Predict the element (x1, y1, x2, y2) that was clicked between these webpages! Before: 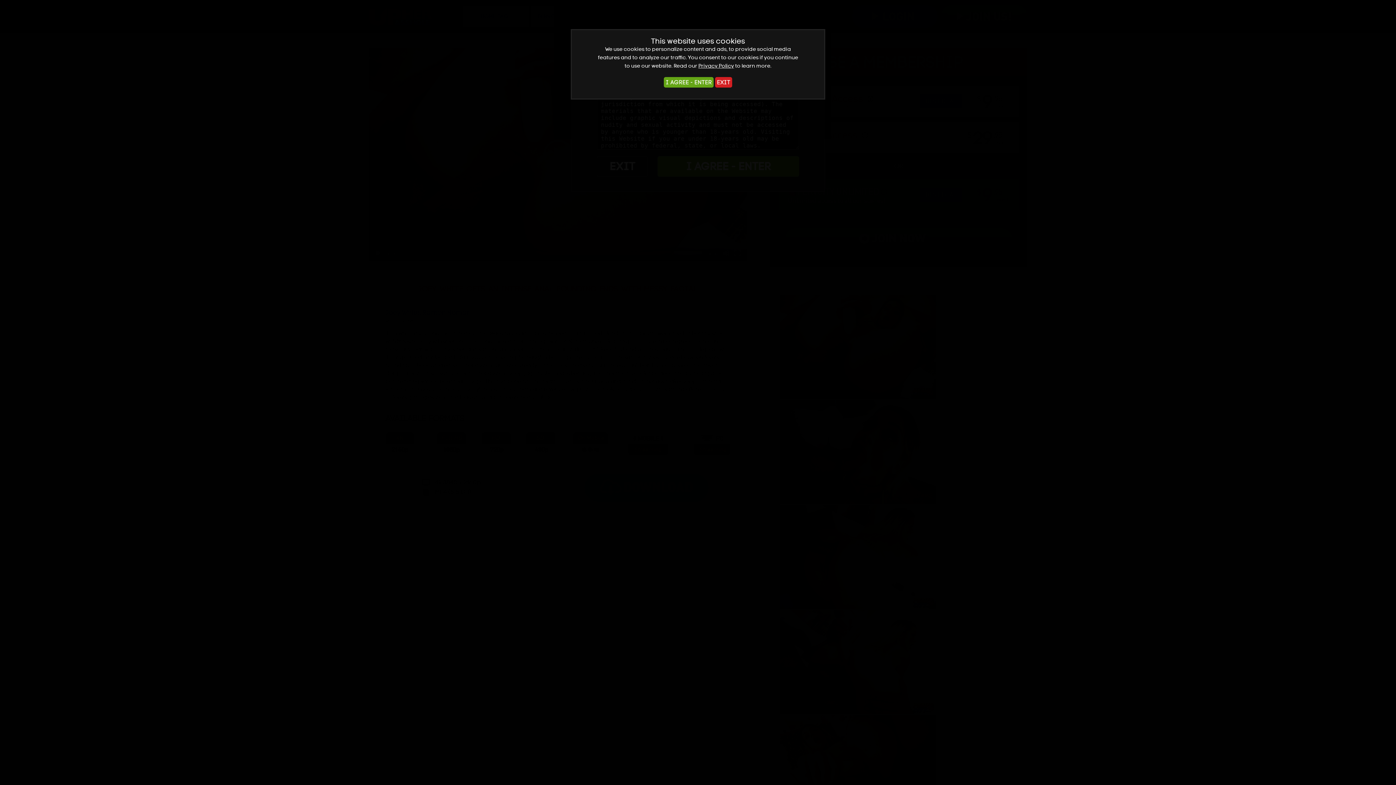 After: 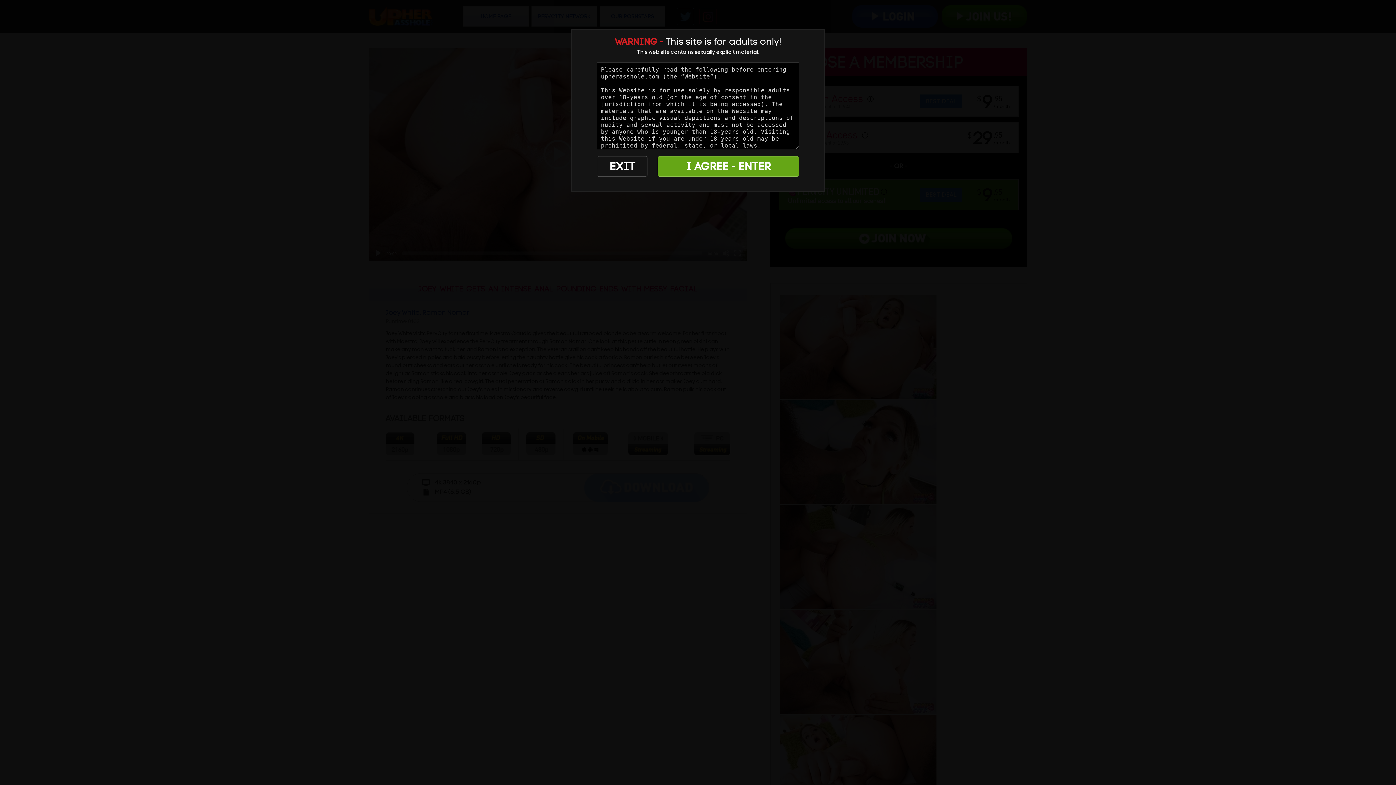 Action: label: I AGREE - ENTER bbox: (663, 77, 713, 87)